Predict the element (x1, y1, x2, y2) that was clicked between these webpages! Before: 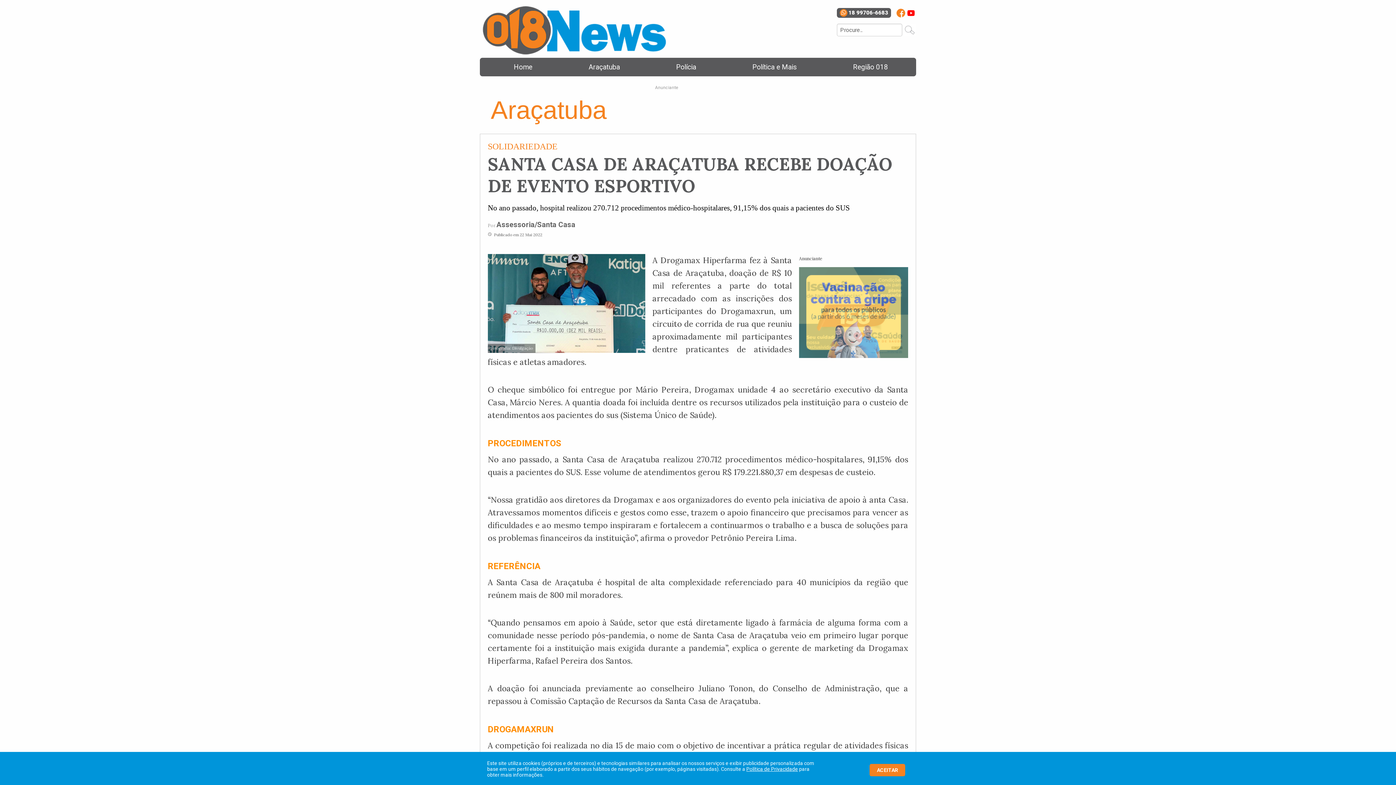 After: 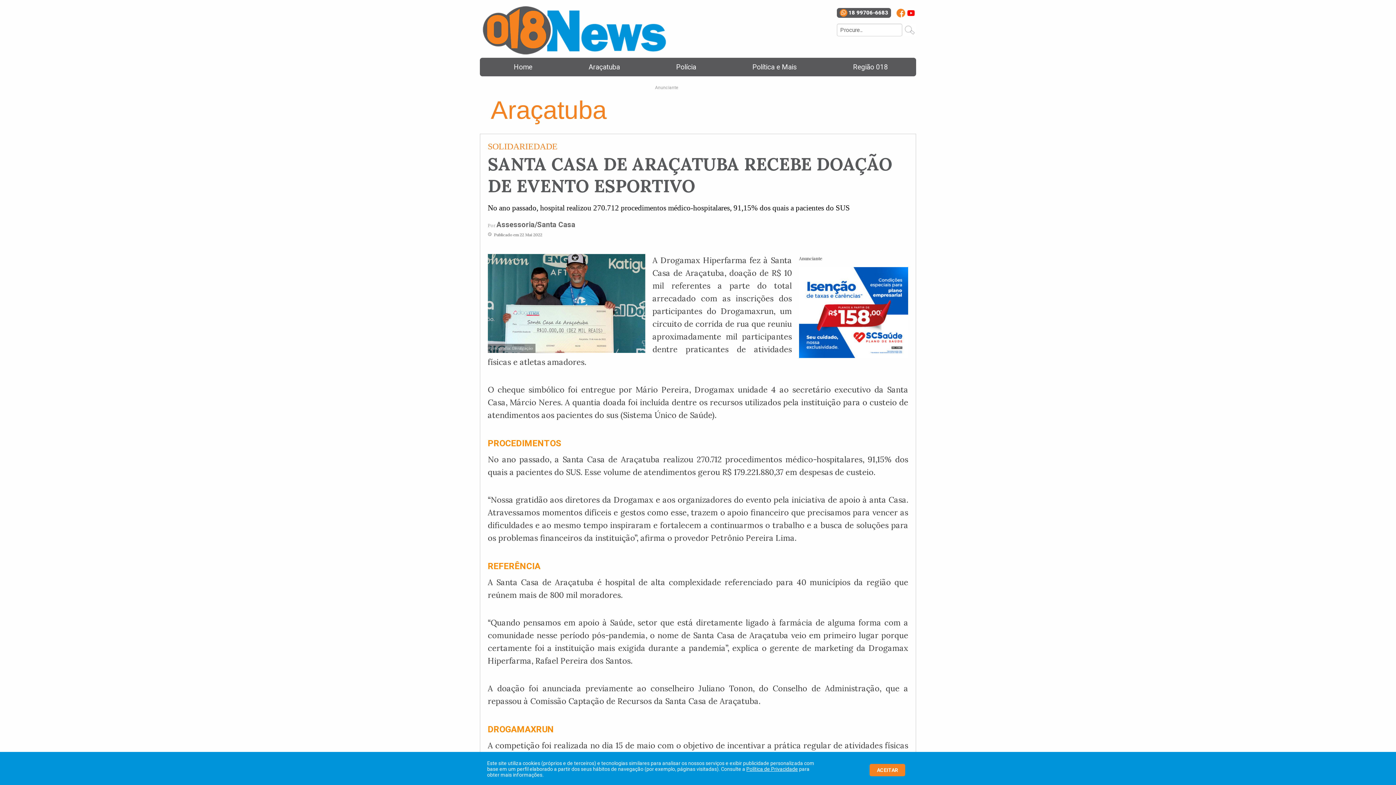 Action: bbox: (896, 8, 906, 18)